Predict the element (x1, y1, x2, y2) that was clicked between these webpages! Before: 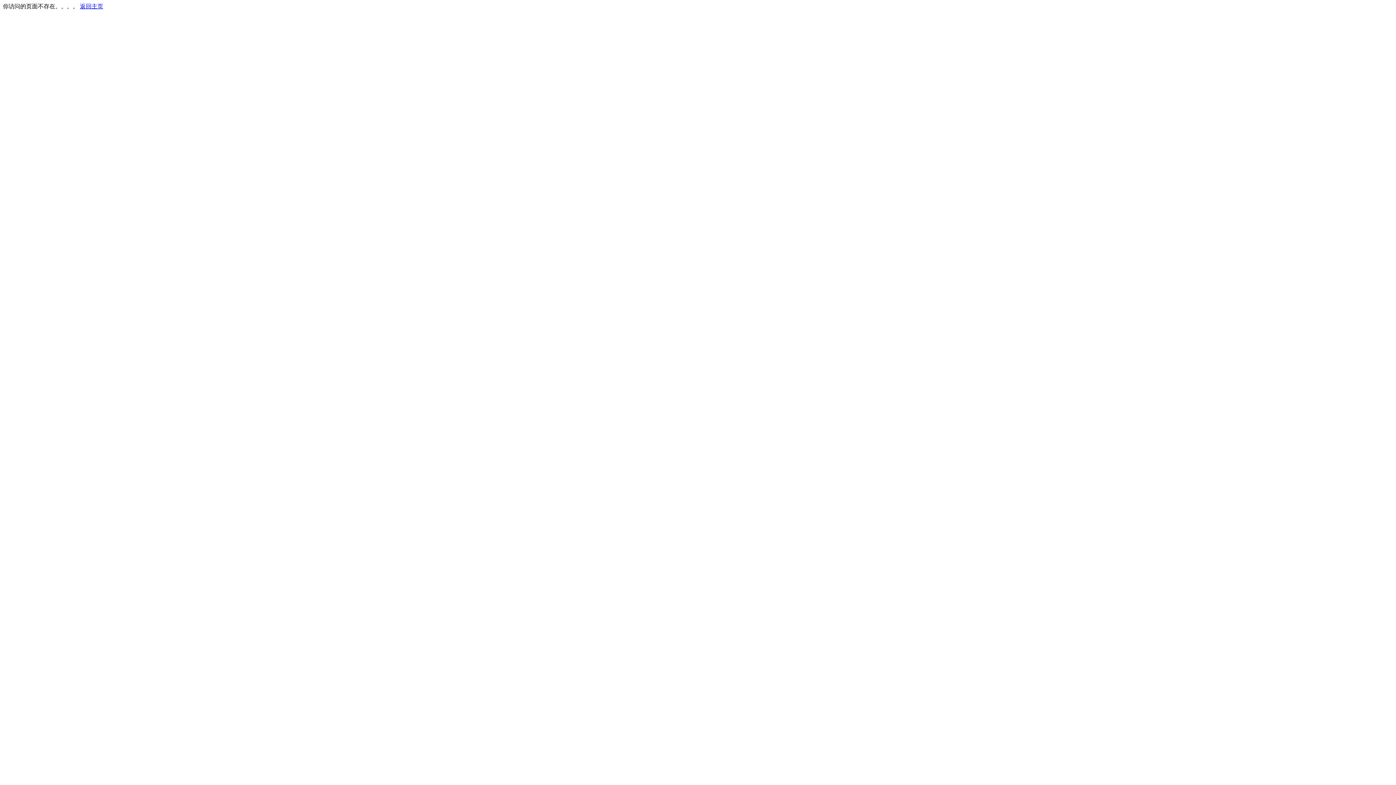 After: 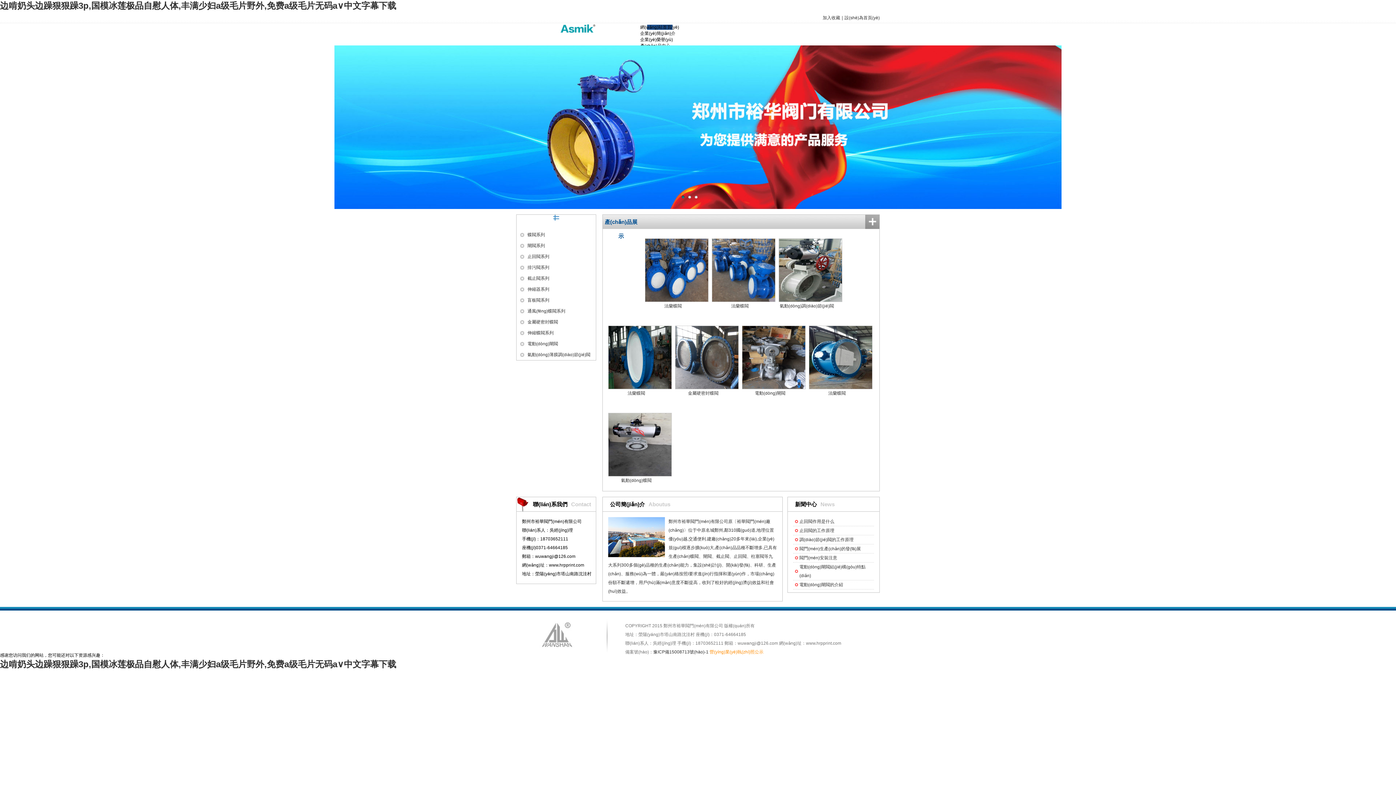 Action: label: 返回主页 bbox: (80, 3, 103, 9)